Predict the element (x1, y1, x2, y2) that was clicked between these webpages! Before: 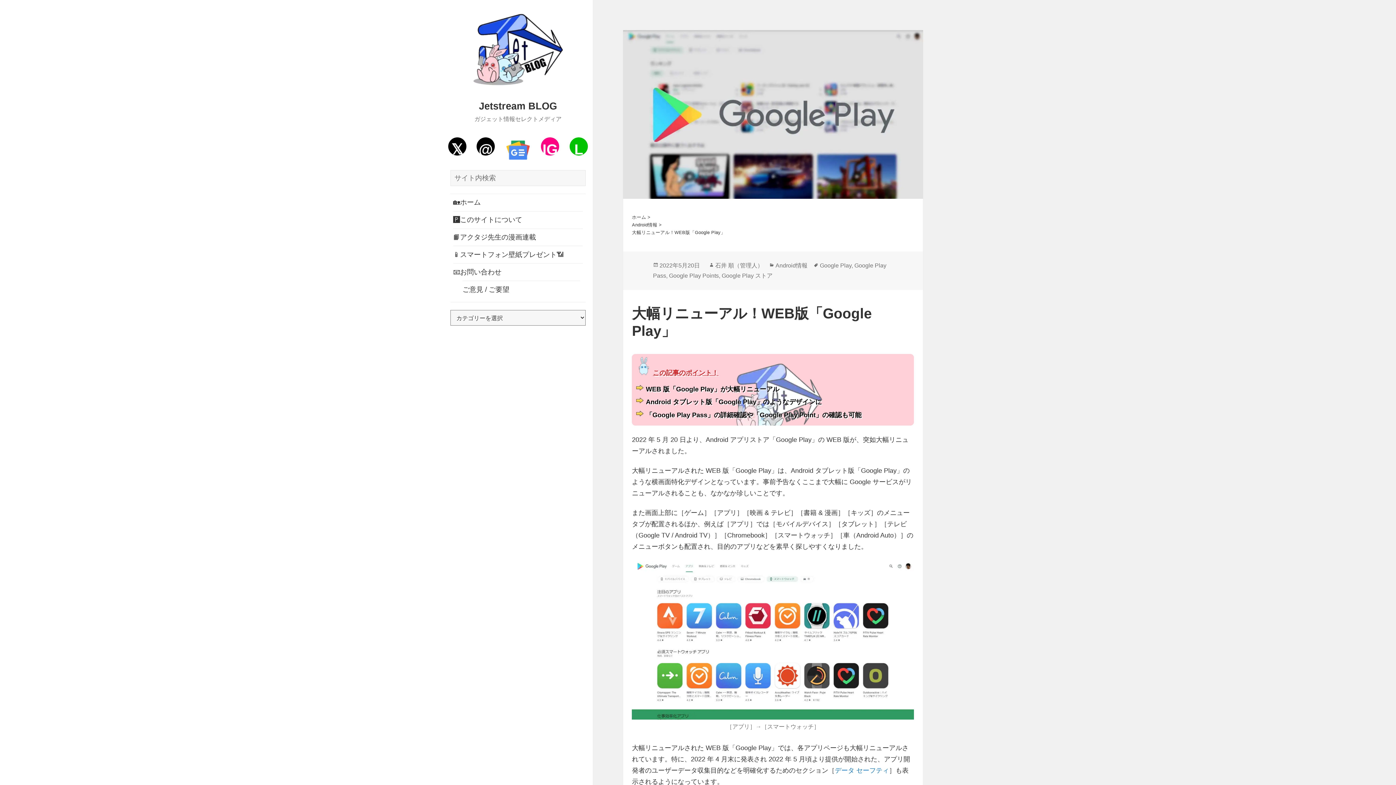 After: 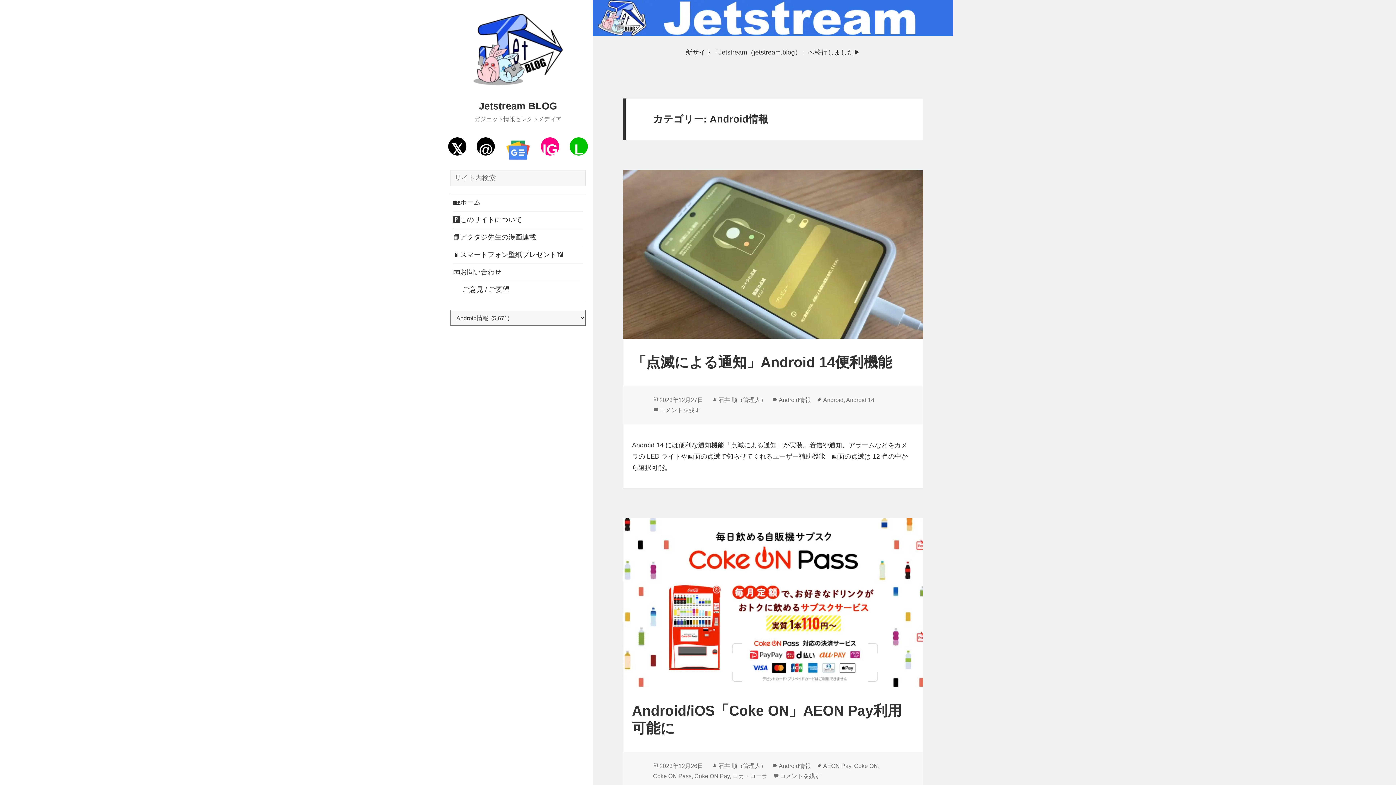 Action: bbox: (775, 262, 807, 269) label: Android情報